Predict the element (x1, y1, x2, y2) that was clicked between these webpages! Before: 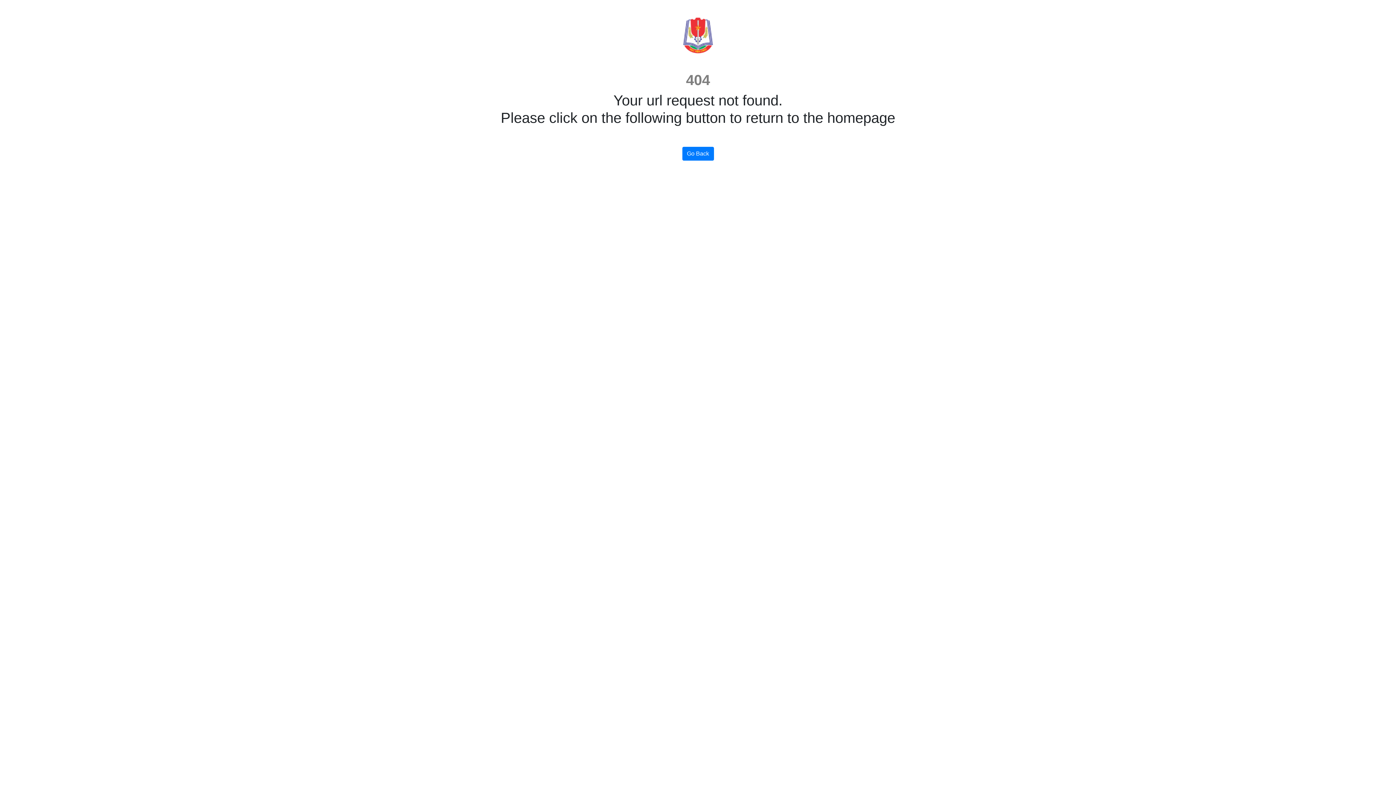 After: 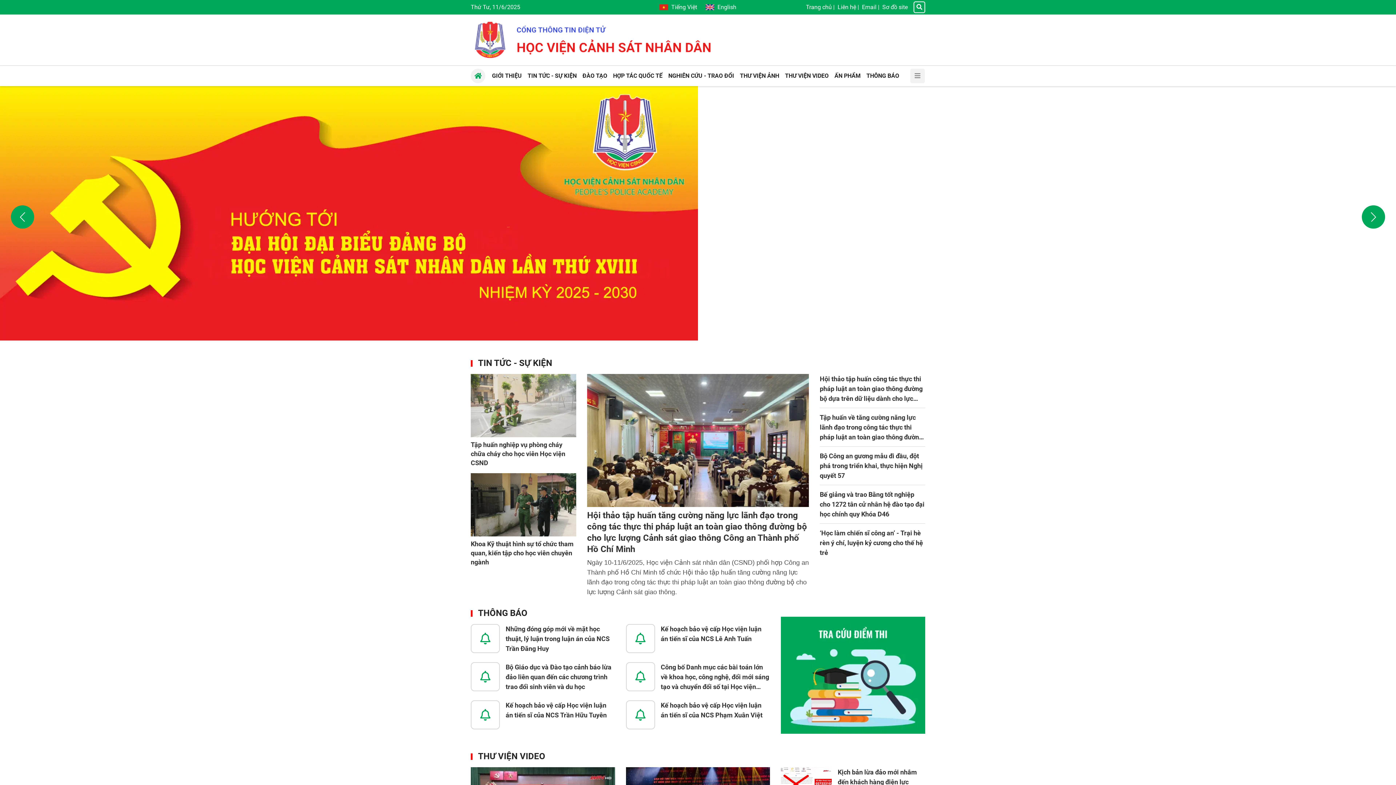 Action: bbox: (682, 146, 714, 160) label: Go Back